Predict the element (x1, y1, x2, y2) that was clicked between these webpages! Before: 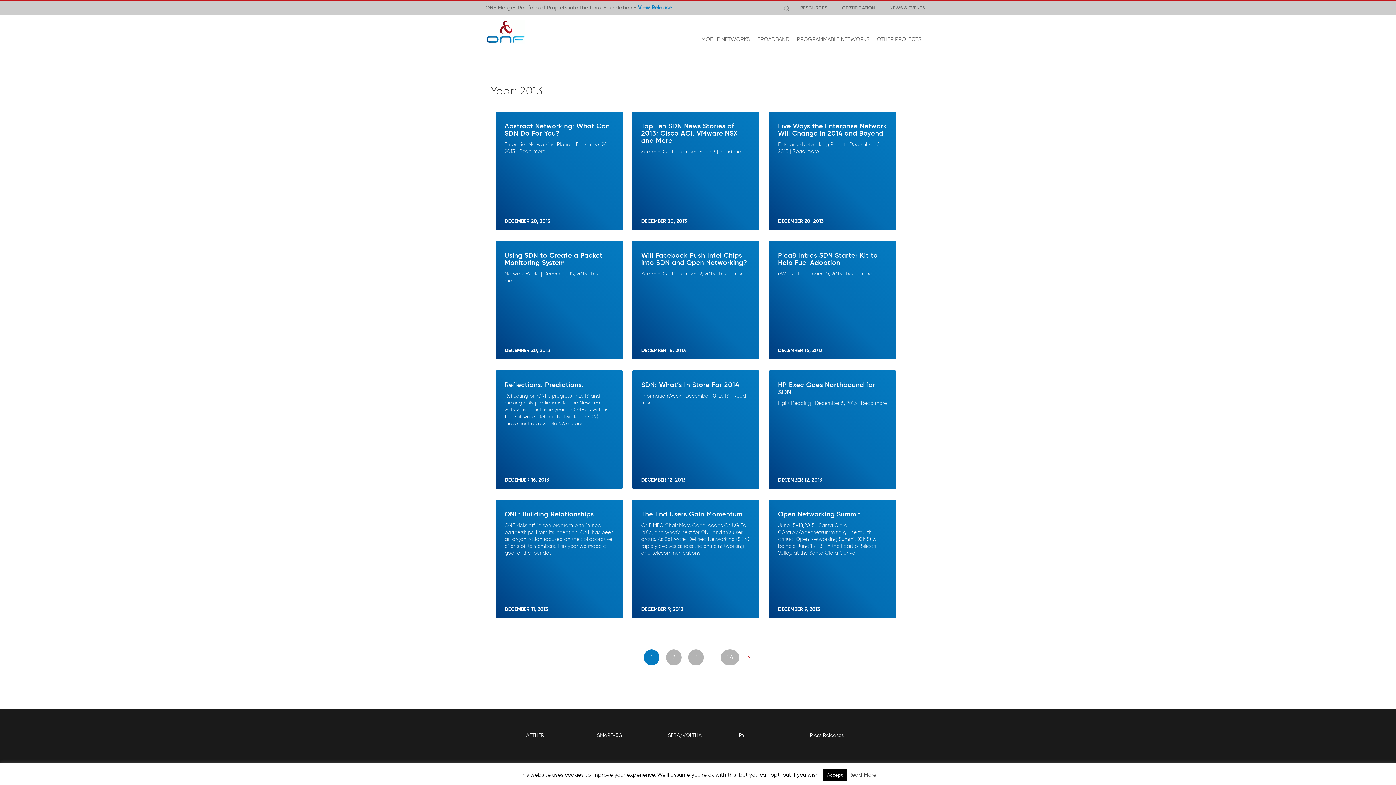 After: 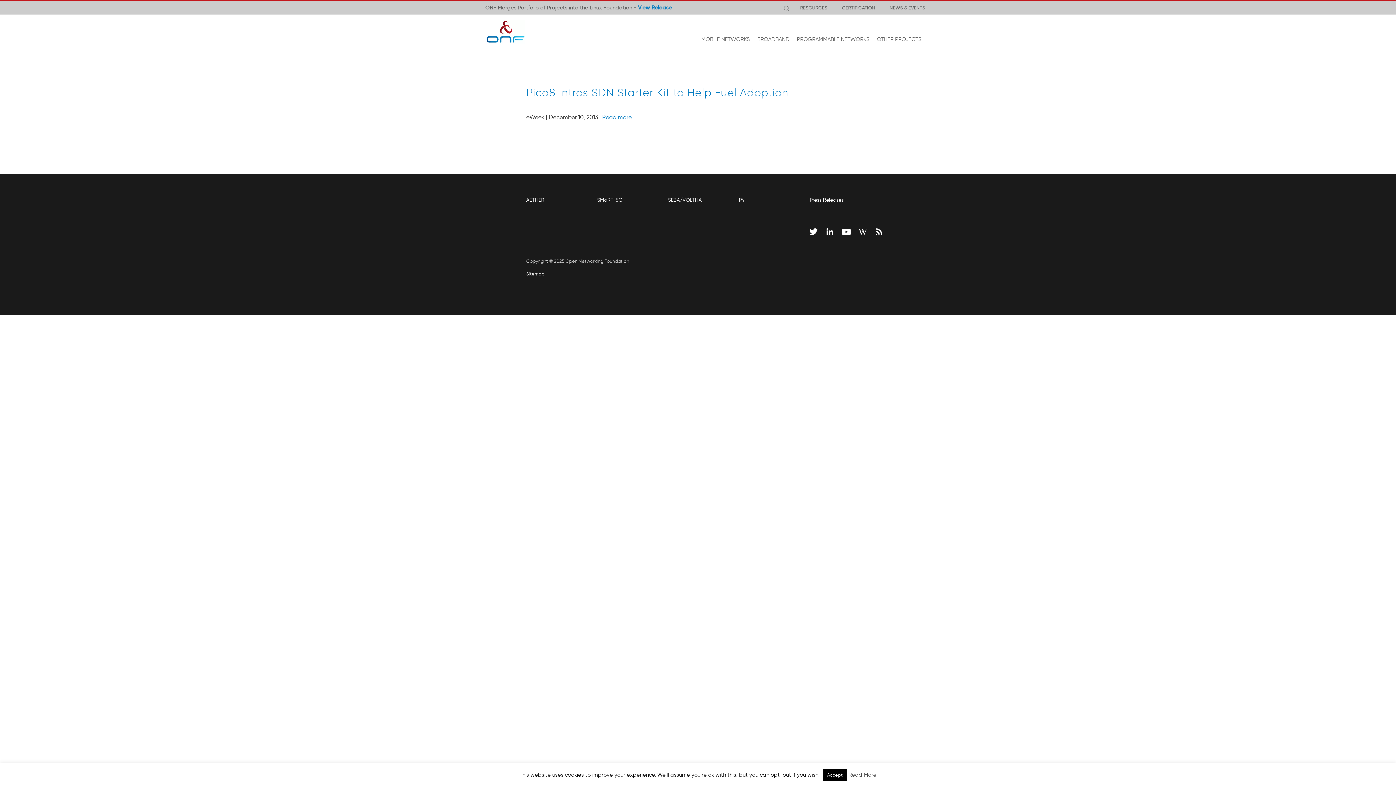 Action: bbox: (769, 240, 896, 359) label: Pica8 Intros SDN Starter Kit to Help Fuel Adoption

eWeek | December 10, 2013 | Read more

DECEMBER 16, 2013